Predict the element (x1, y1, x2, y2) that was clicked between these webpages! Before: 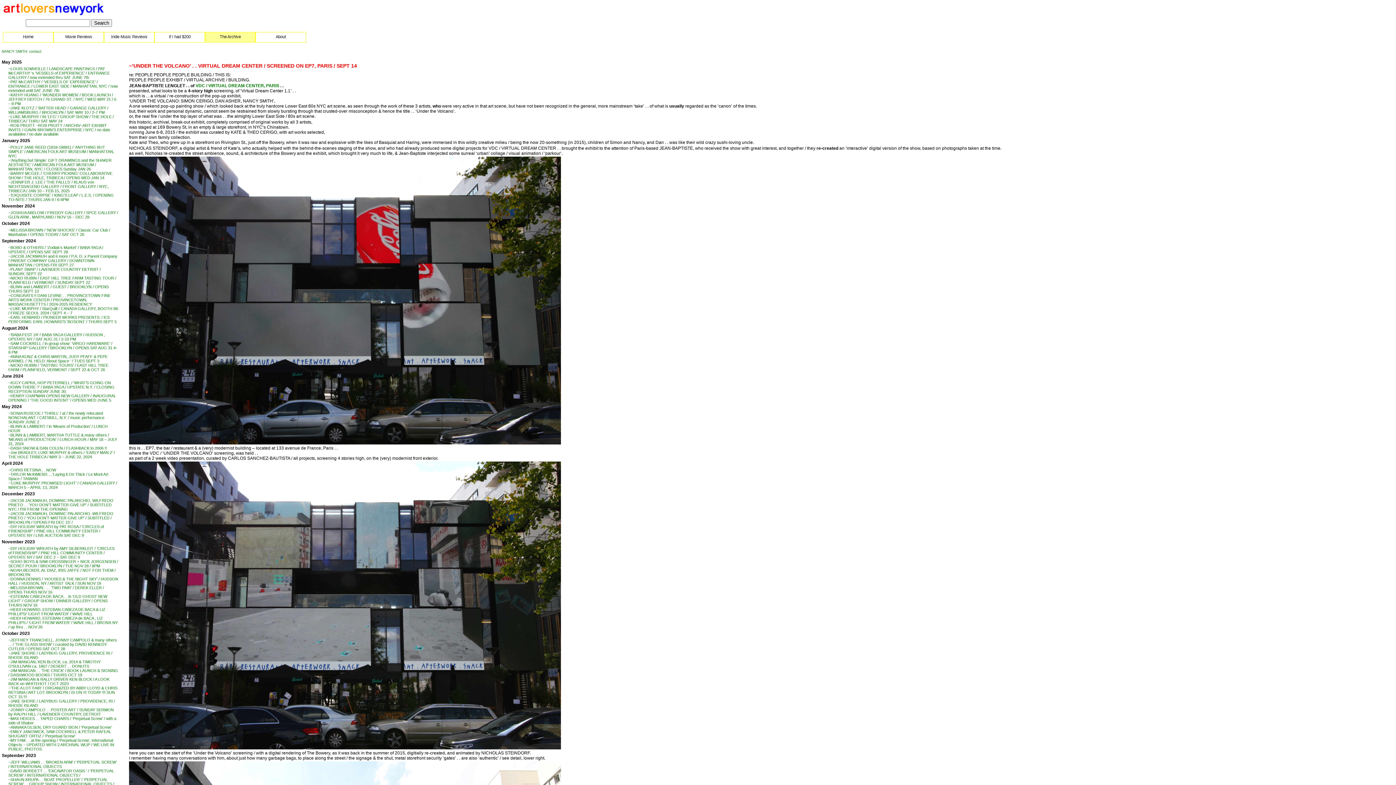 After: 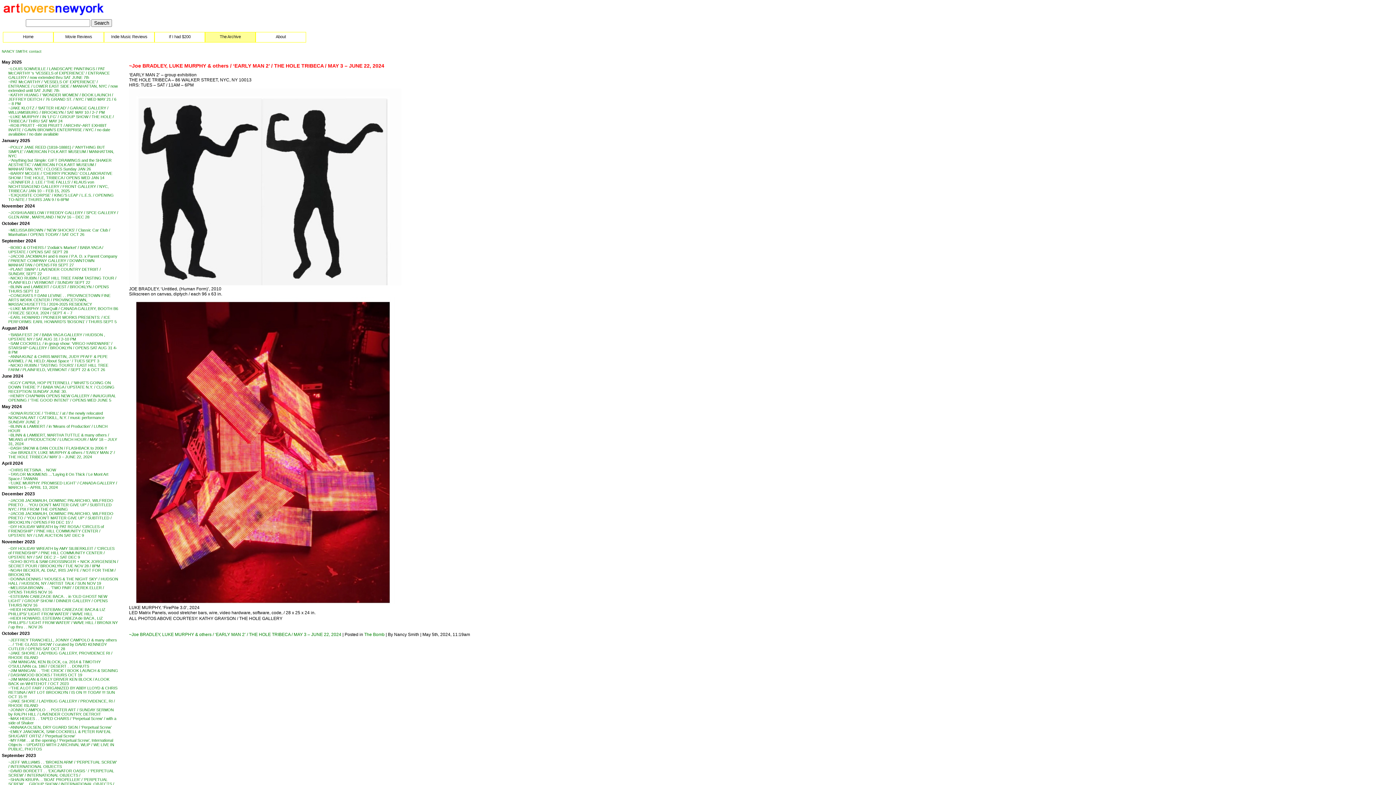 Action: bbox: (8, 450, 114, 459) label: ~Joe BRADLEY, LUKE MURPHY & others / ‘EARLY MAN 2’ / THE HOLE TRIBECA / MAY 3 – JUNE 22, 2024